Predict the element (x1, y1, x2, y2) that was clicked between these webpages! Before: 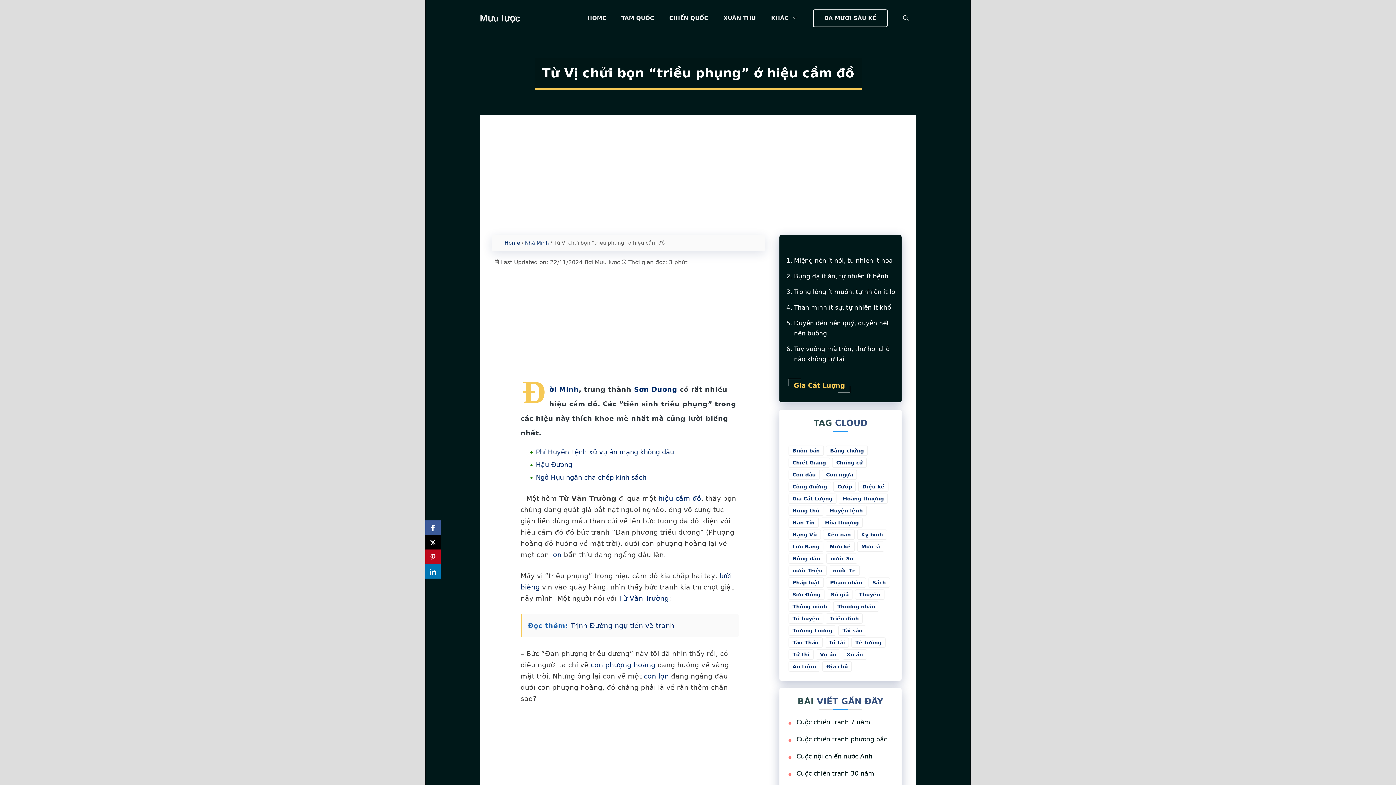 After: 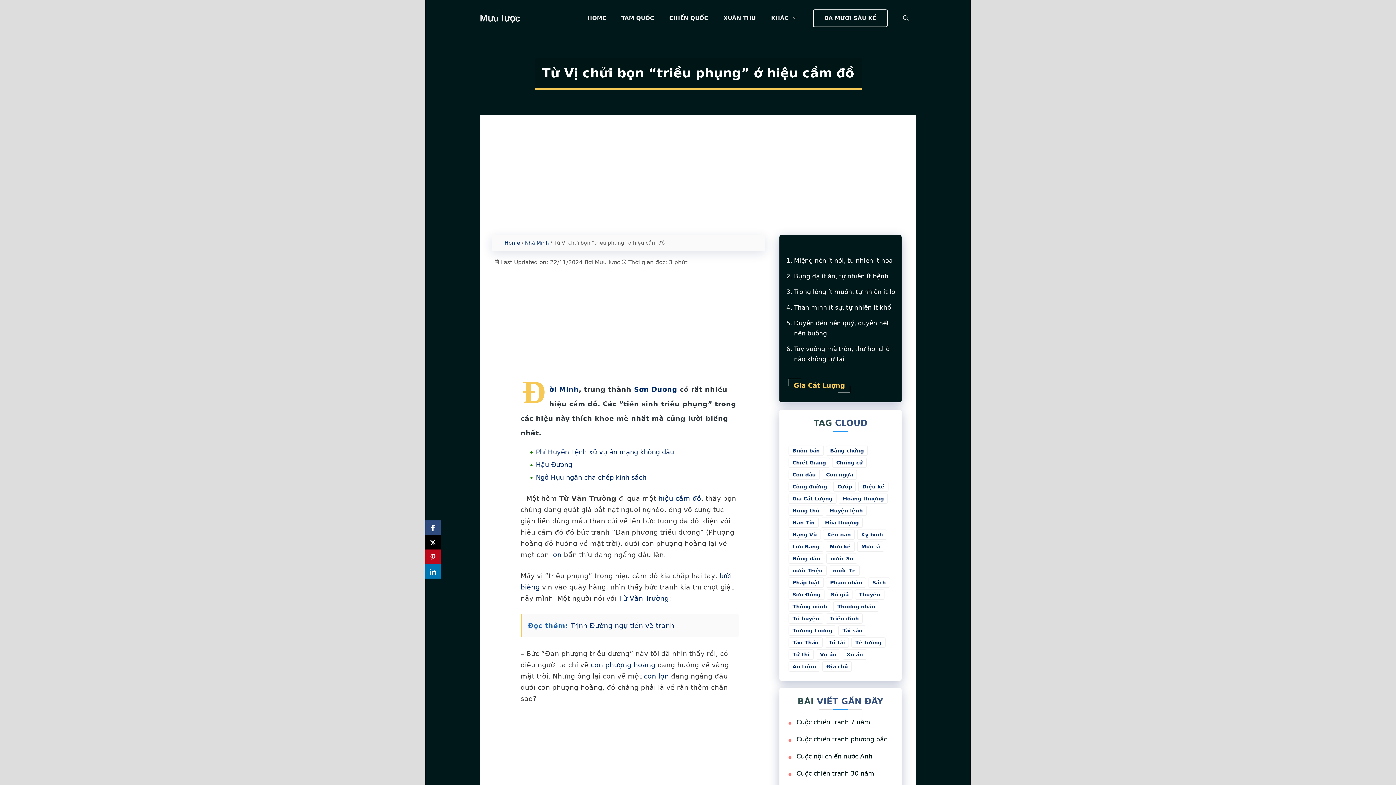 Action: label: facebook bbox: (425, 520, 440, 535)